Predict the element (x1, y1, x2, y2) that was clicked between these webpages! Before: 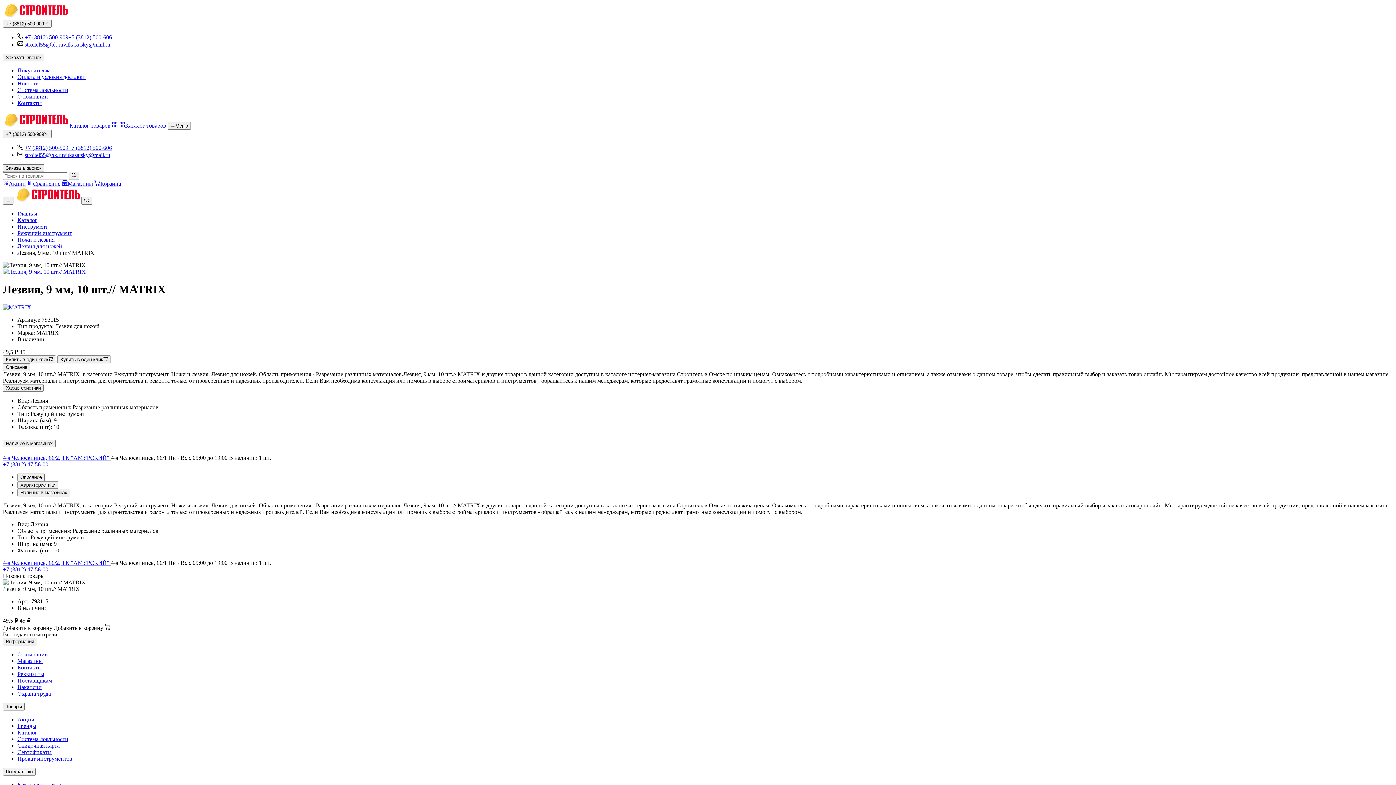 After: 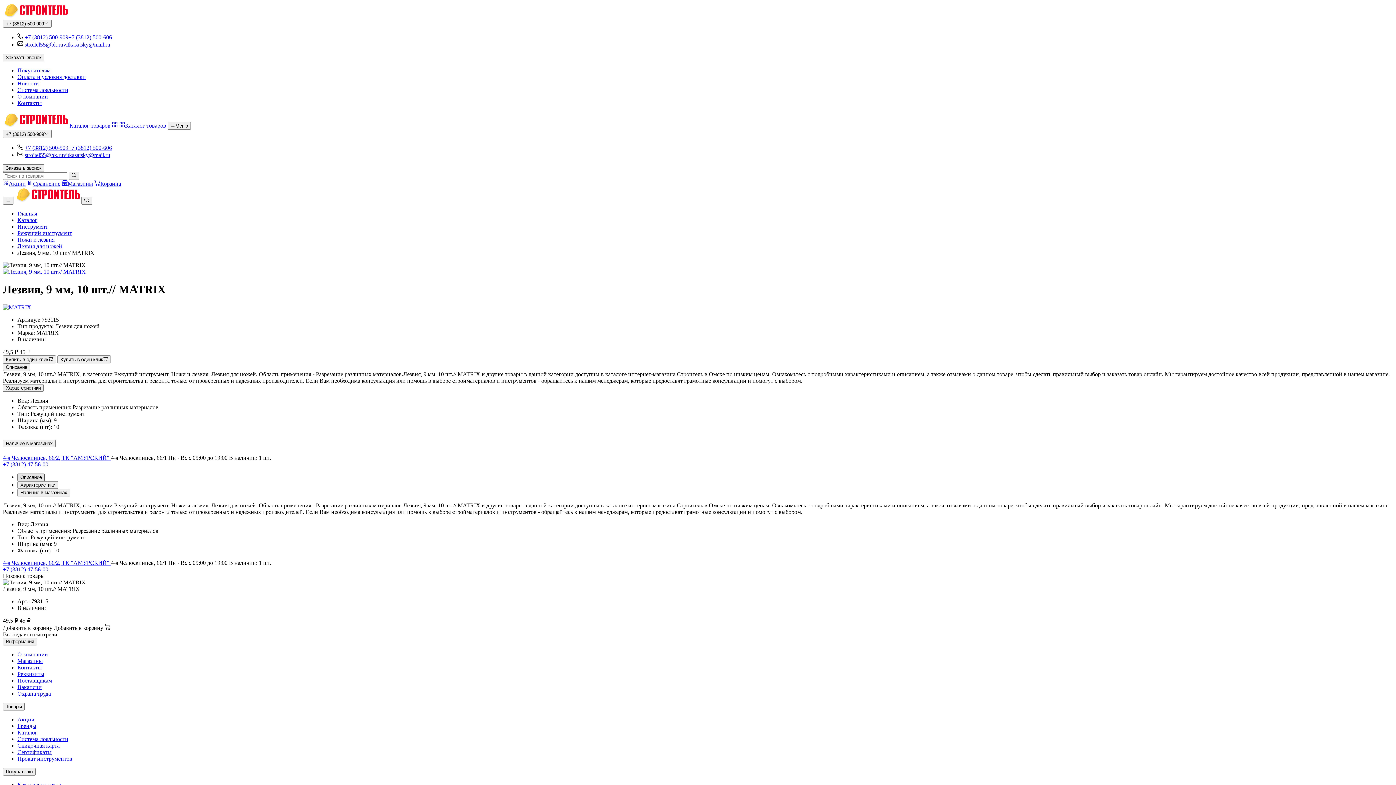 Action: label: Описание bbox: (17, 473, 44, 481)